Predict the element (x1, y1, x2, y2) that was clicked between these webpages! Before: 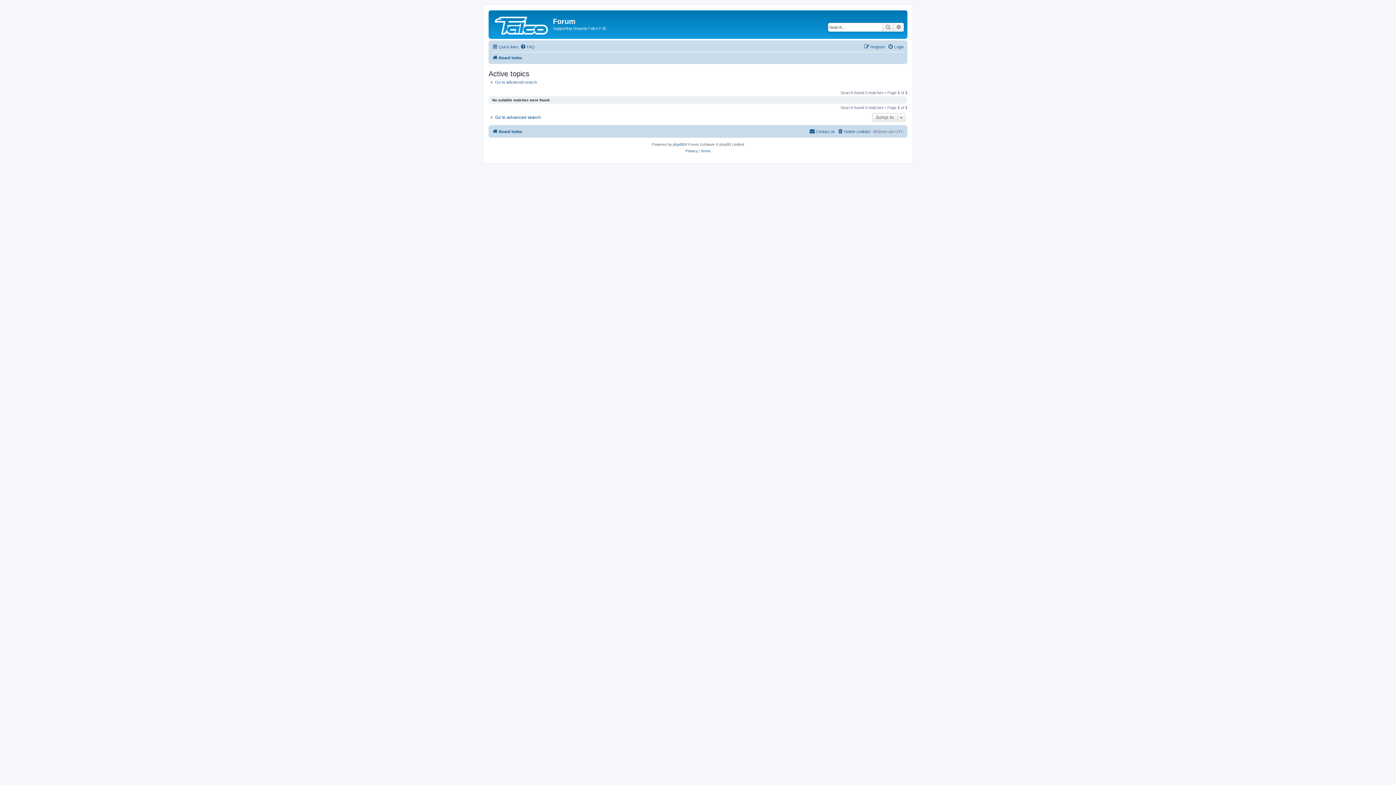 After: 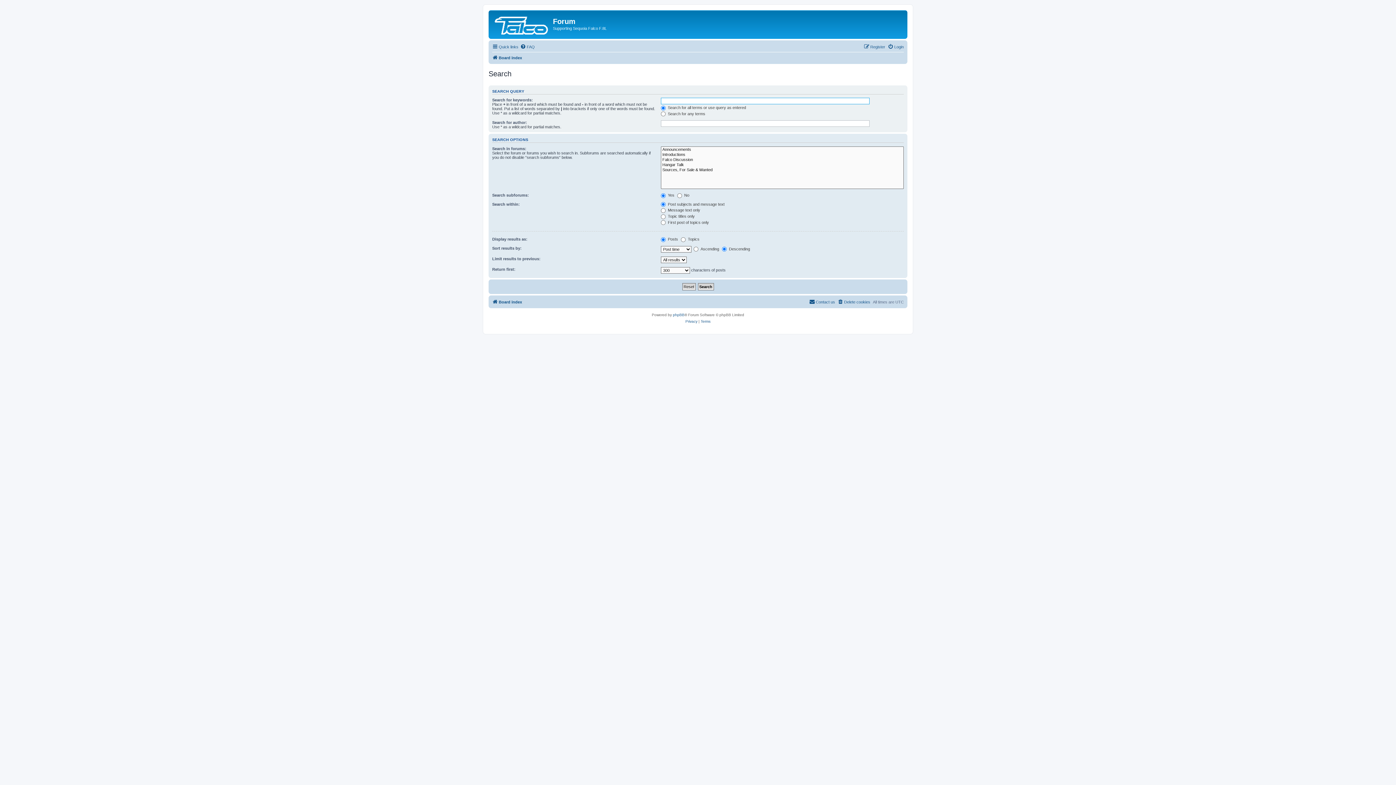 Action: bbox: (488, 79, 537, 84) label: Go to advanced search